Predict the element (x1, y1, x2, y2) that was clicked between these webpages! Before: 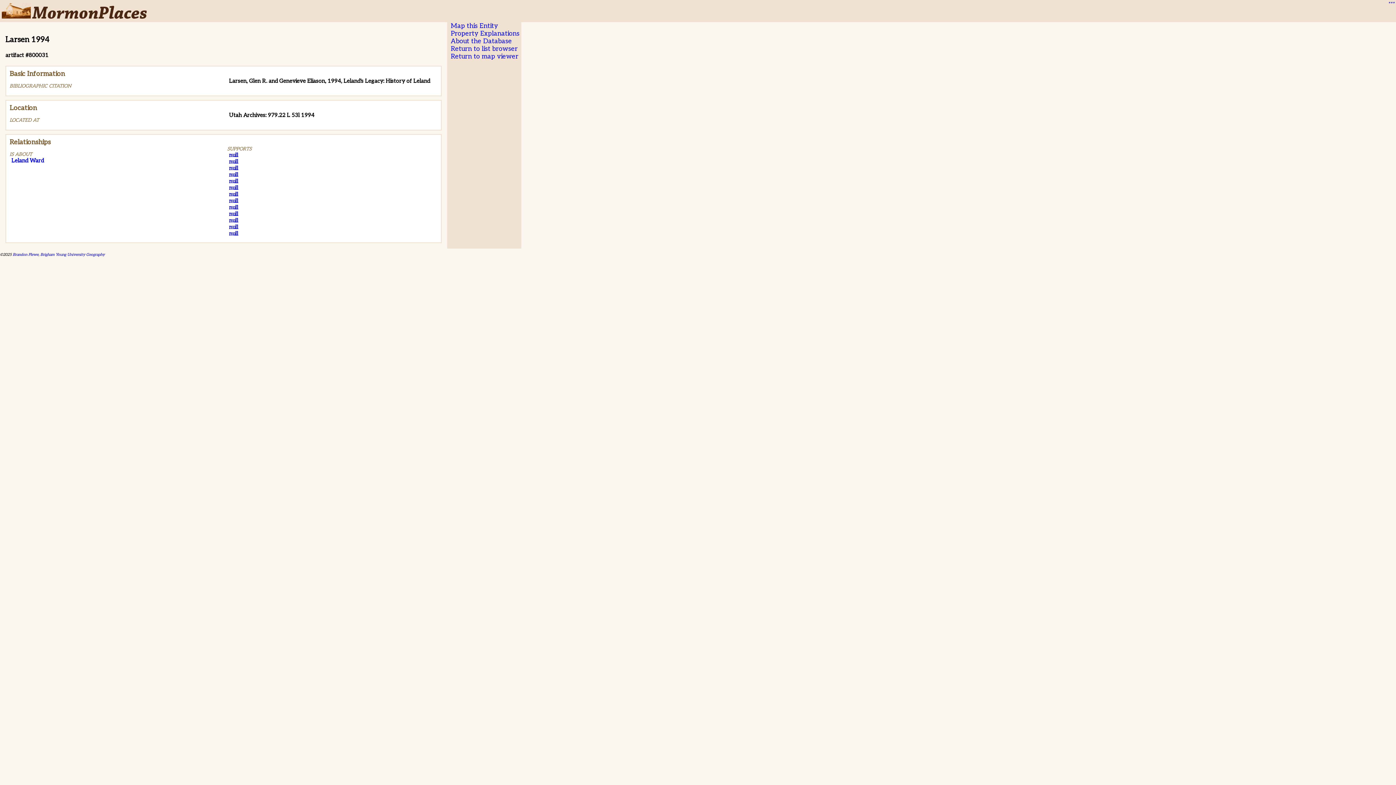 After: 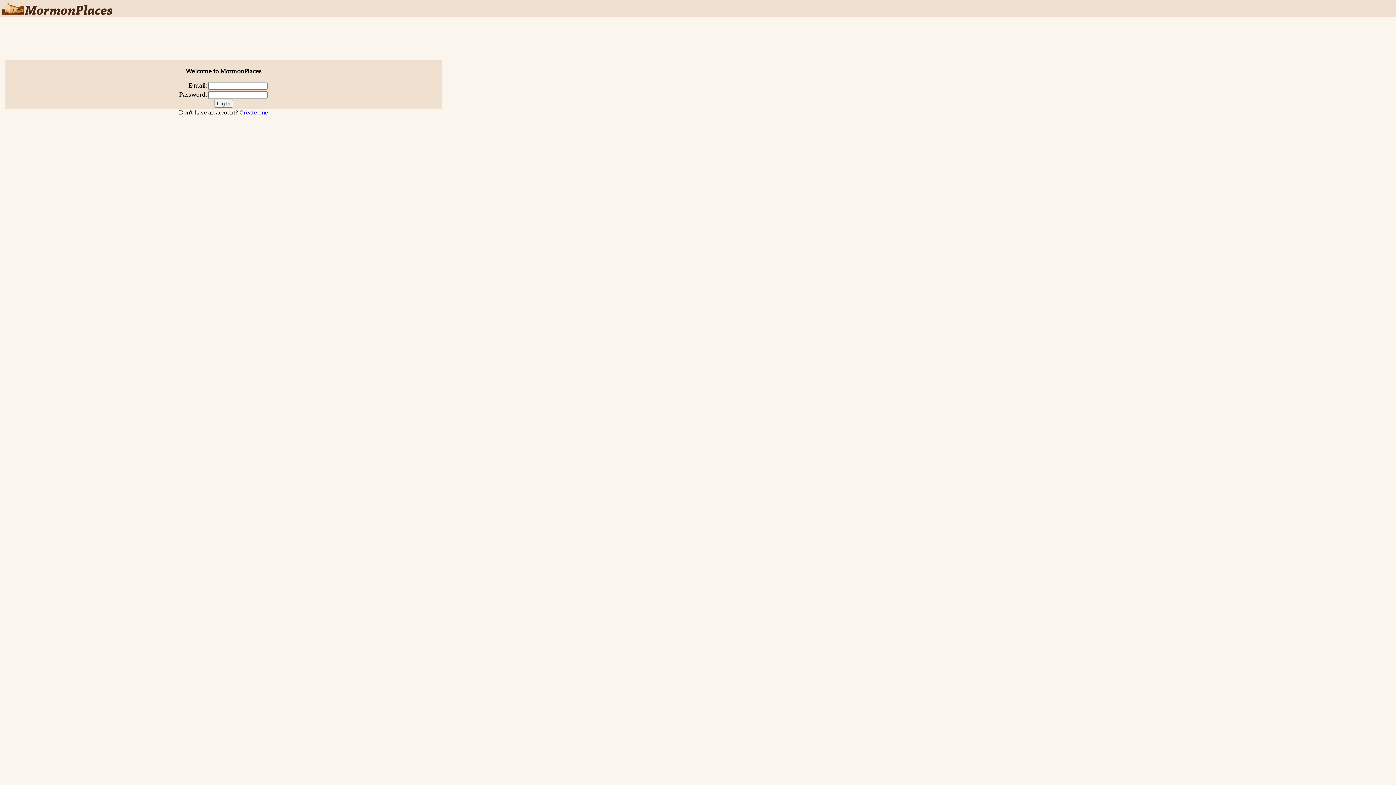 Action: label: *** bbox: (1388, 0, 1394, 7)